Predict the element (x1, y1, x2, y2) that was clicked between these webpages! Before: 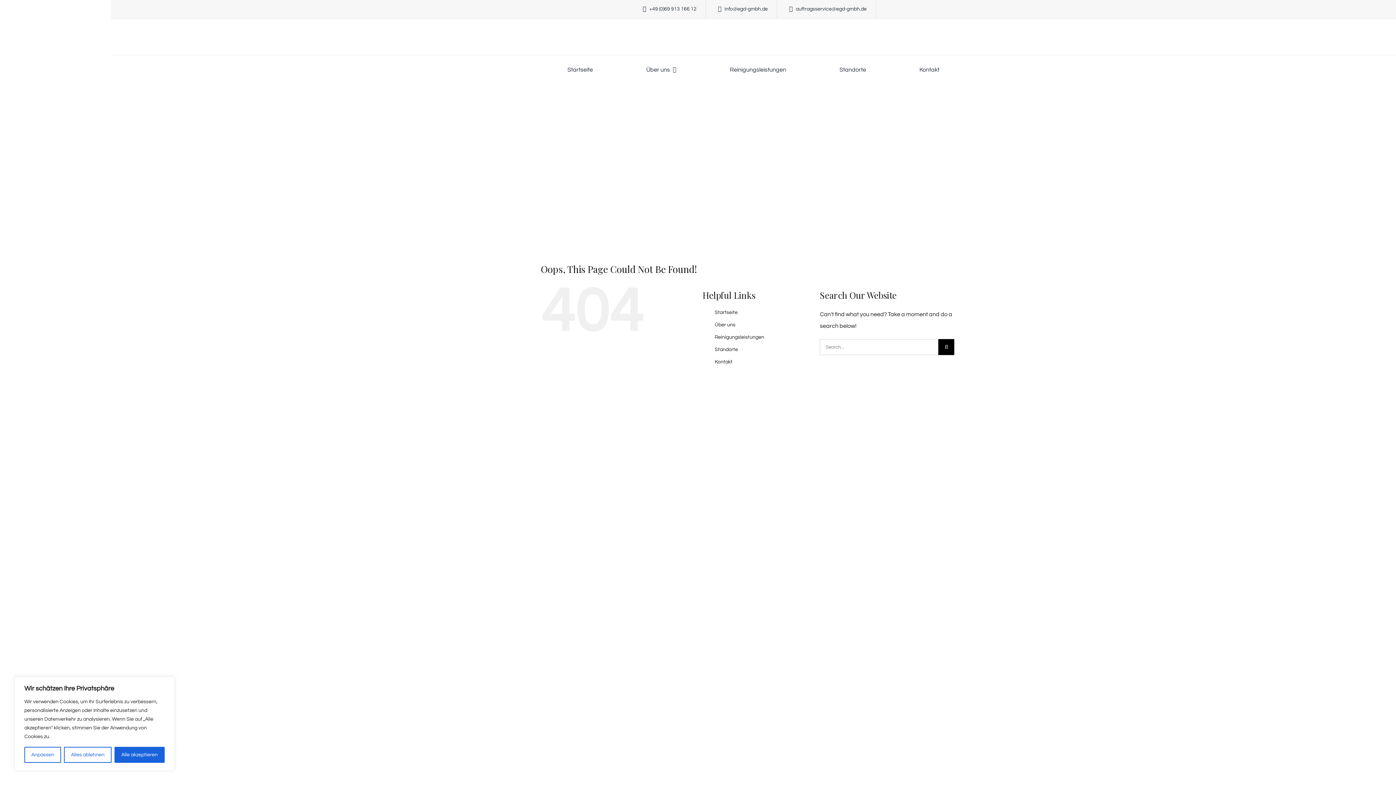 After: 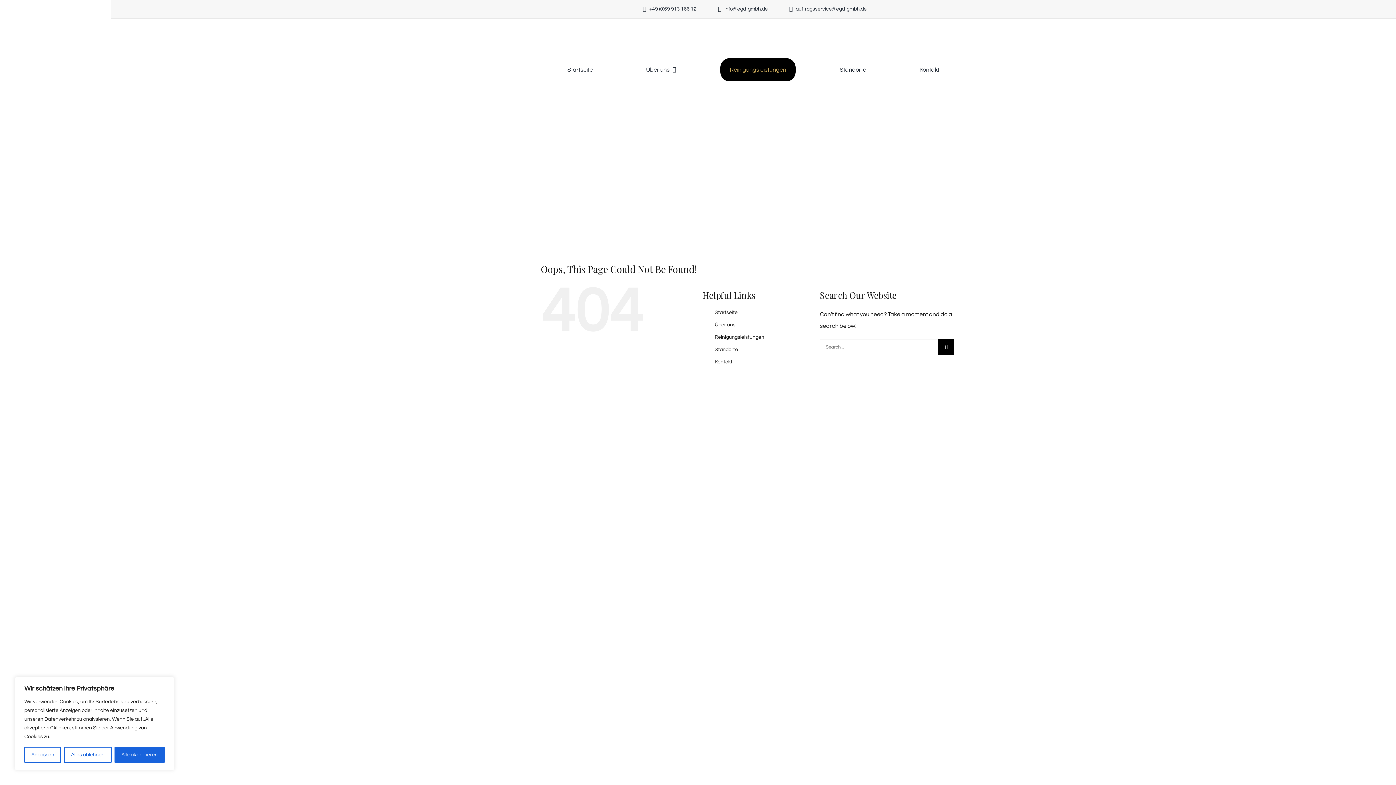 Action: label: Reinigungsleistungen bbox: (720, 58, 795, 81)